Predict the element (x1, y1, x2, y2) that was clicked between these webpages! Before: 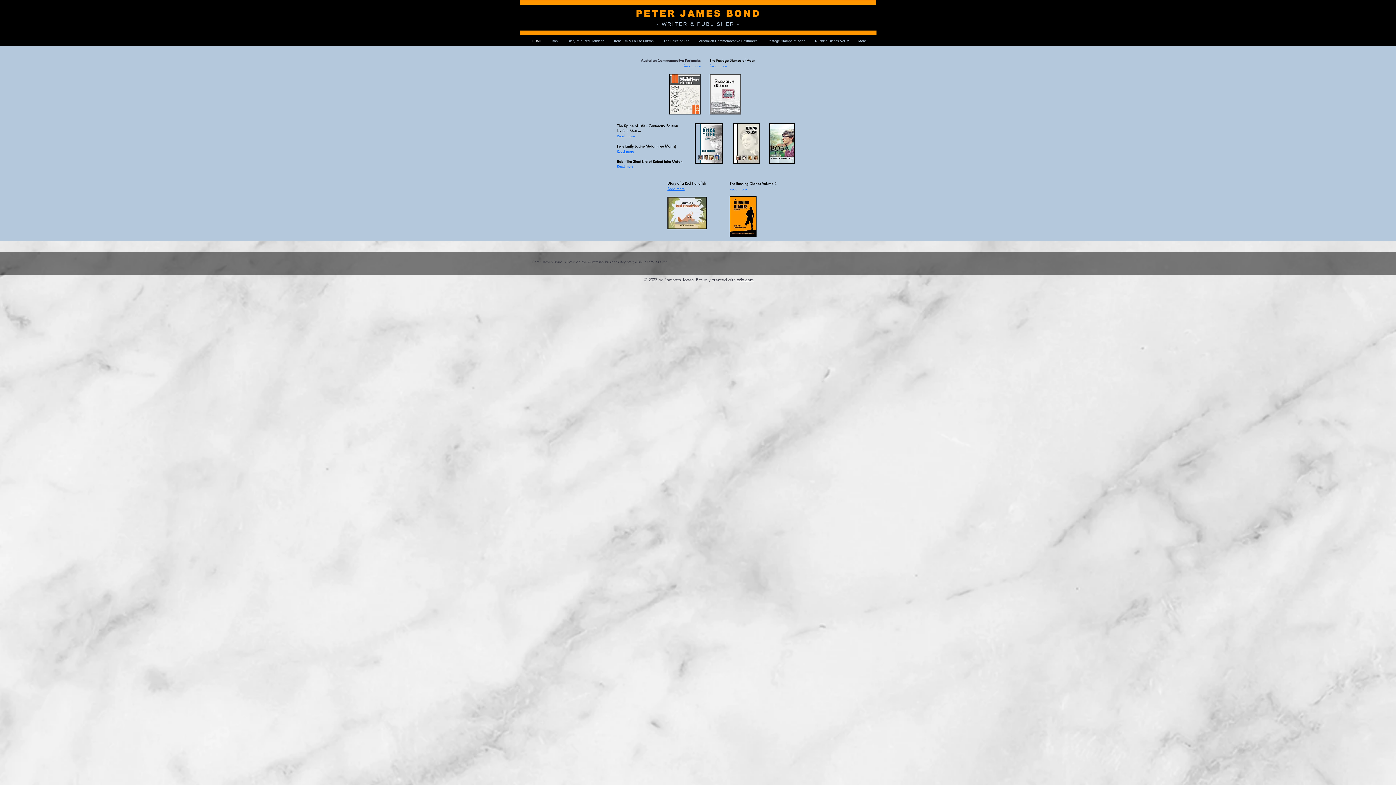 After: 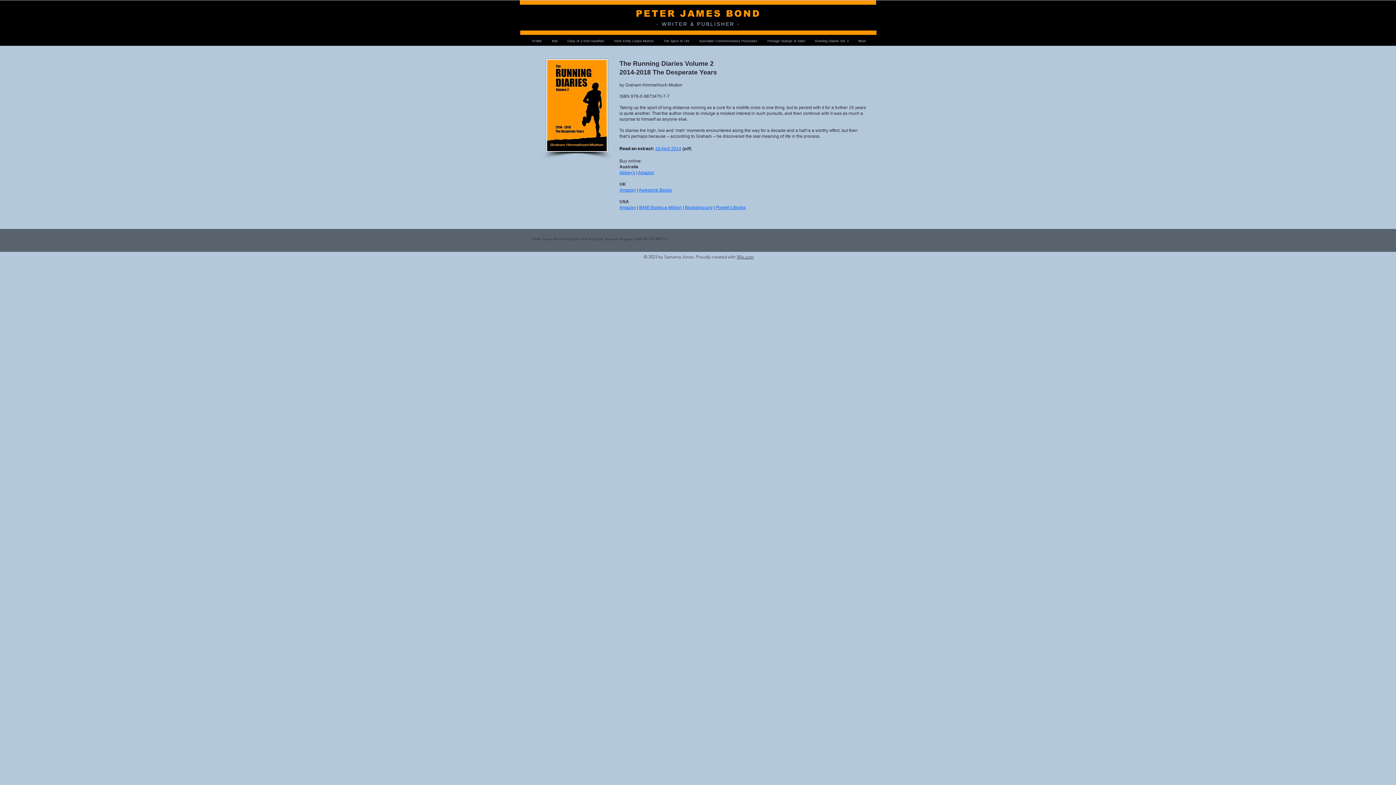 Action: bbox: (729, 196, 756, 237)